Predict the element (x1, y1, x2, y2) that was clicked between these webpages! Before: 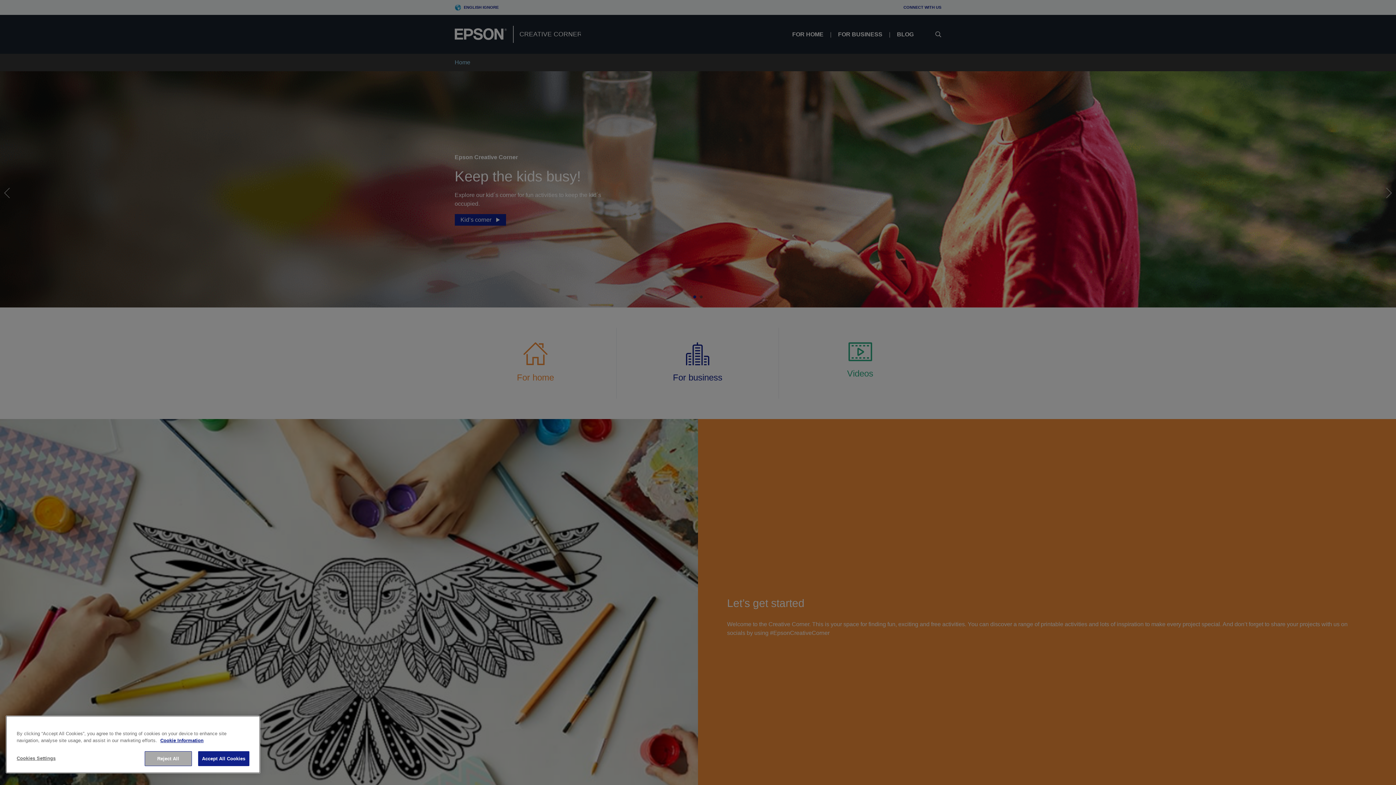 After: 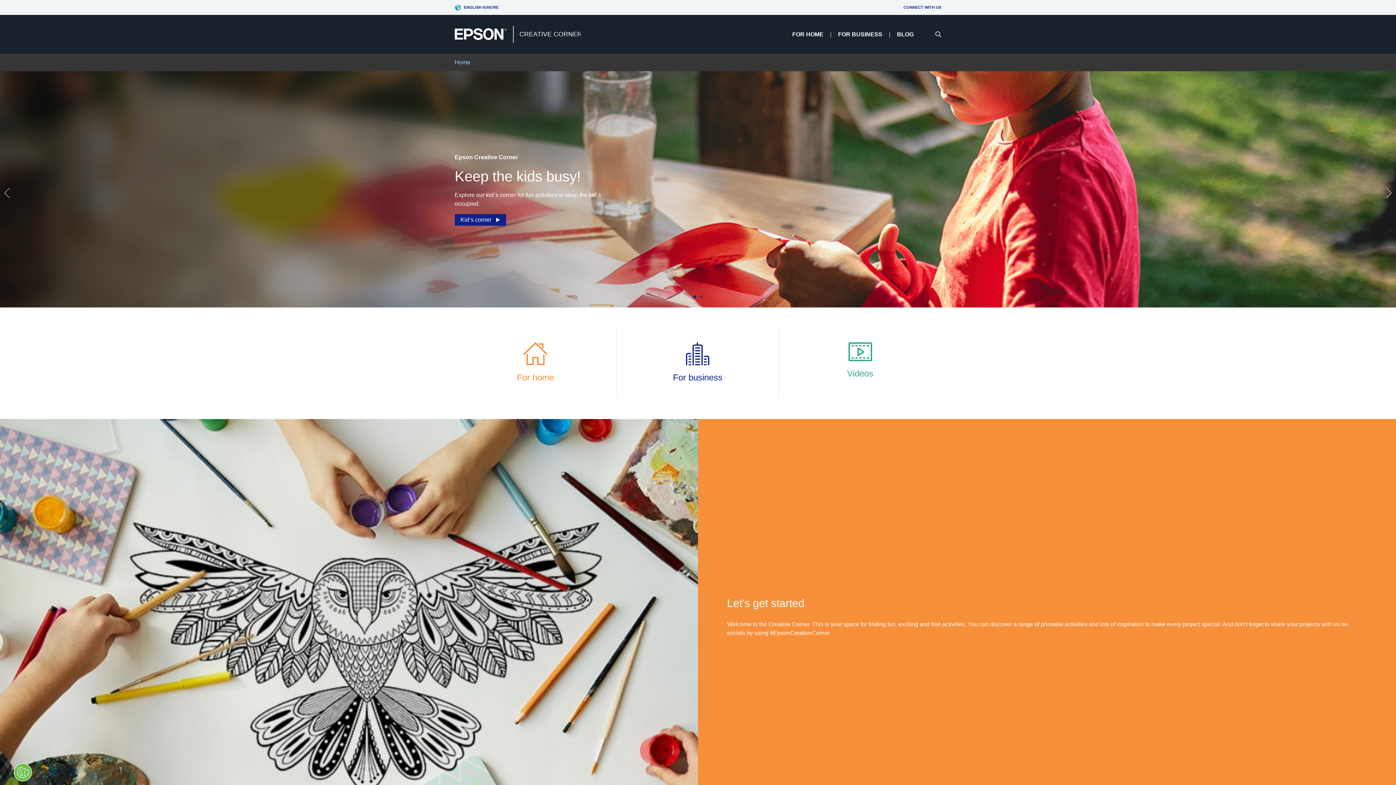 Action: label: Accept All Cookies bbox: (198, 751, 249, 766)